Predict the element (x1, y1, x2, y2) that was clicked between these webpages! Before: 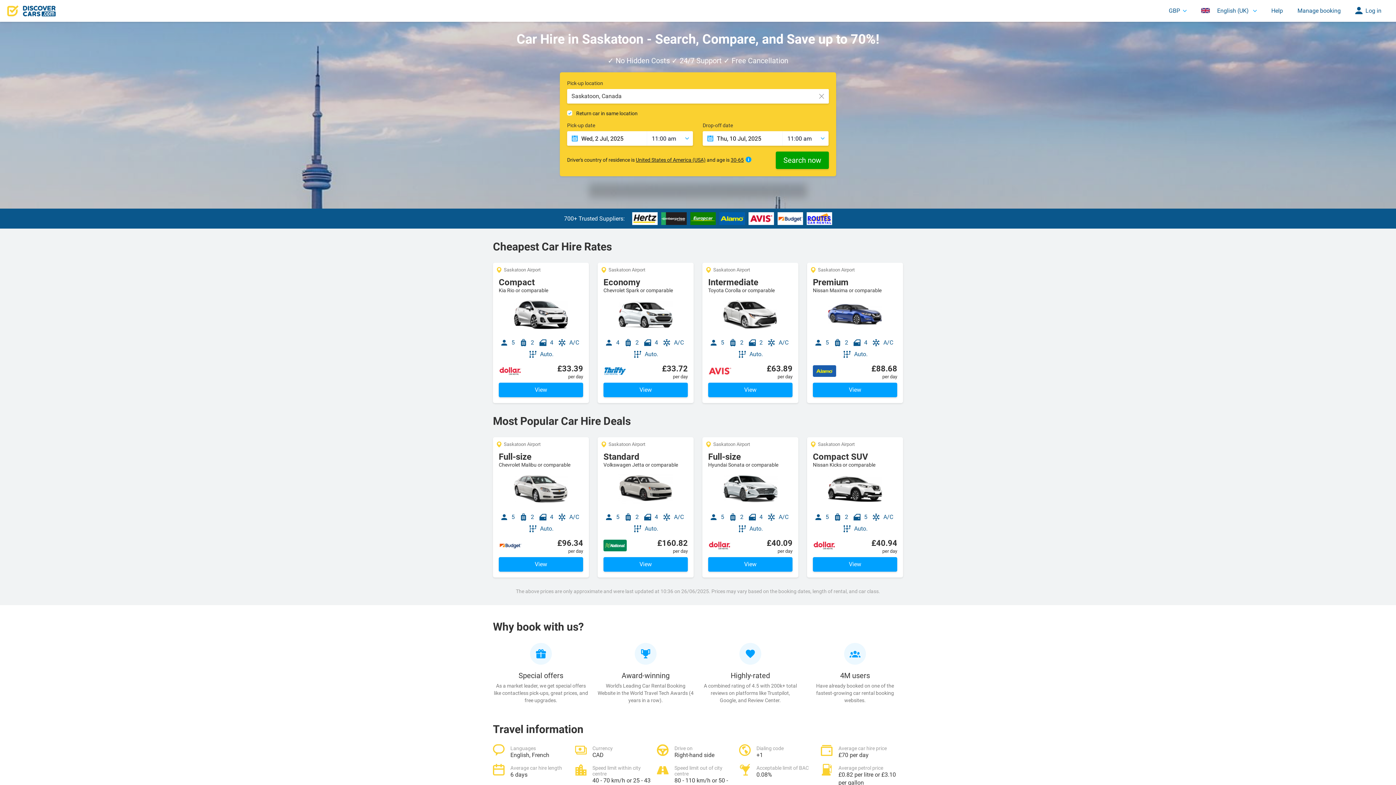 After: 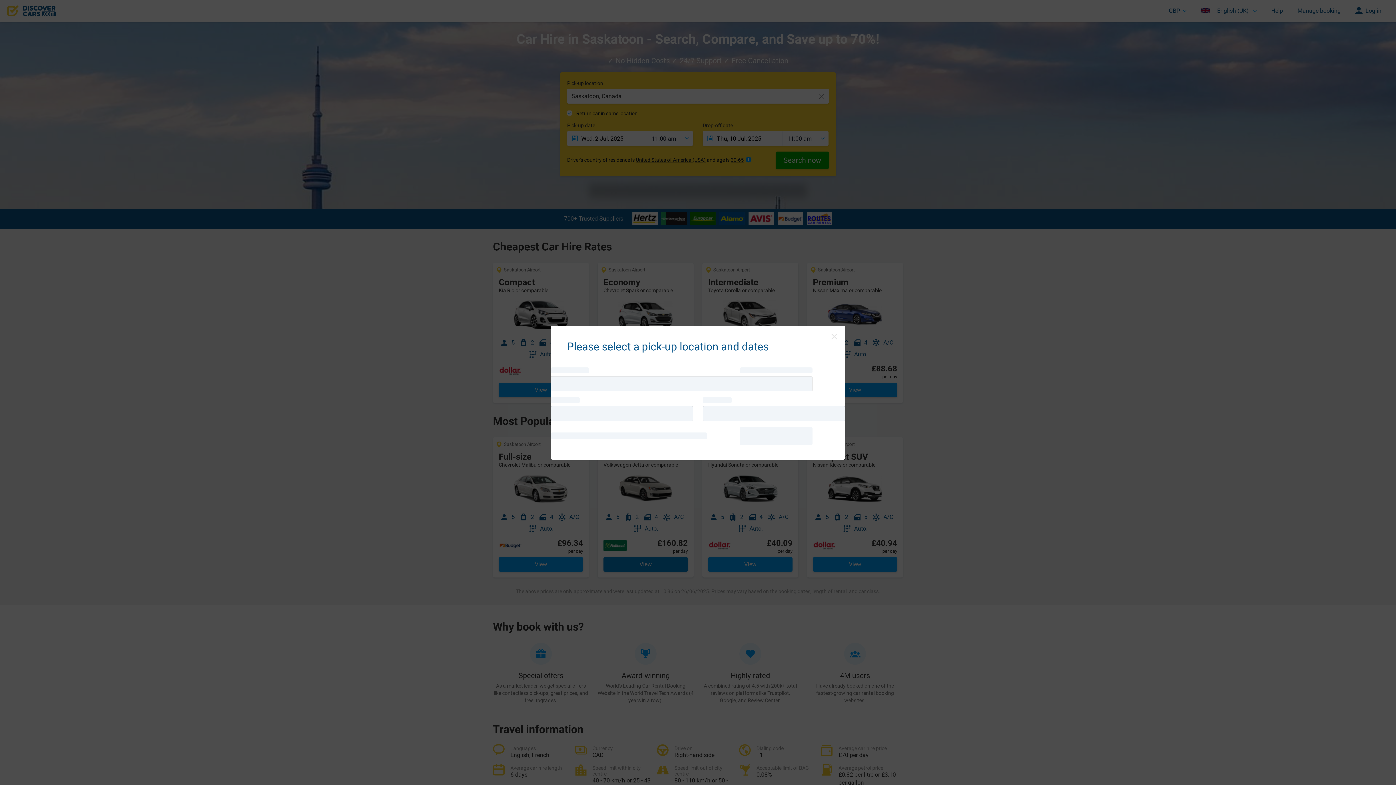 Action: bbox: (603, 557, 688, 572) label: View